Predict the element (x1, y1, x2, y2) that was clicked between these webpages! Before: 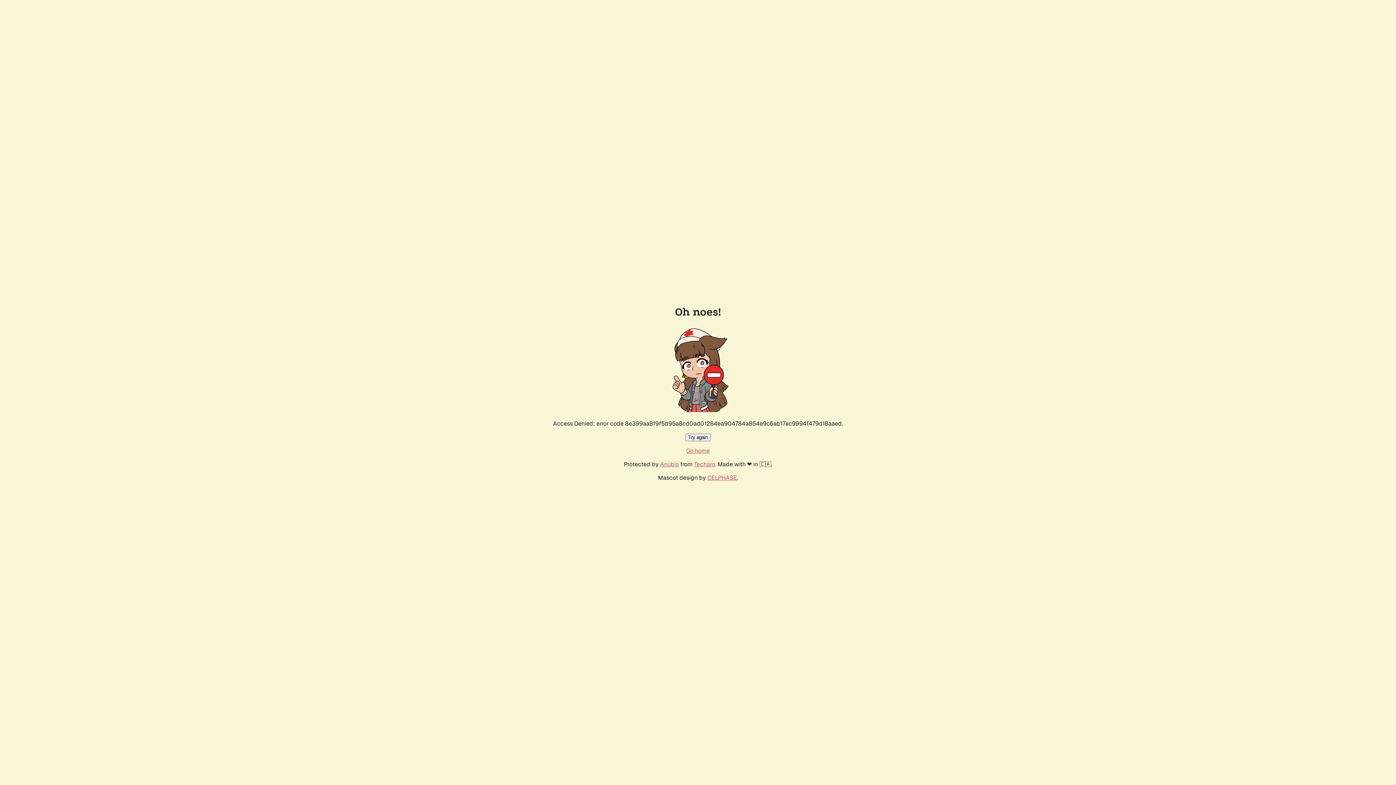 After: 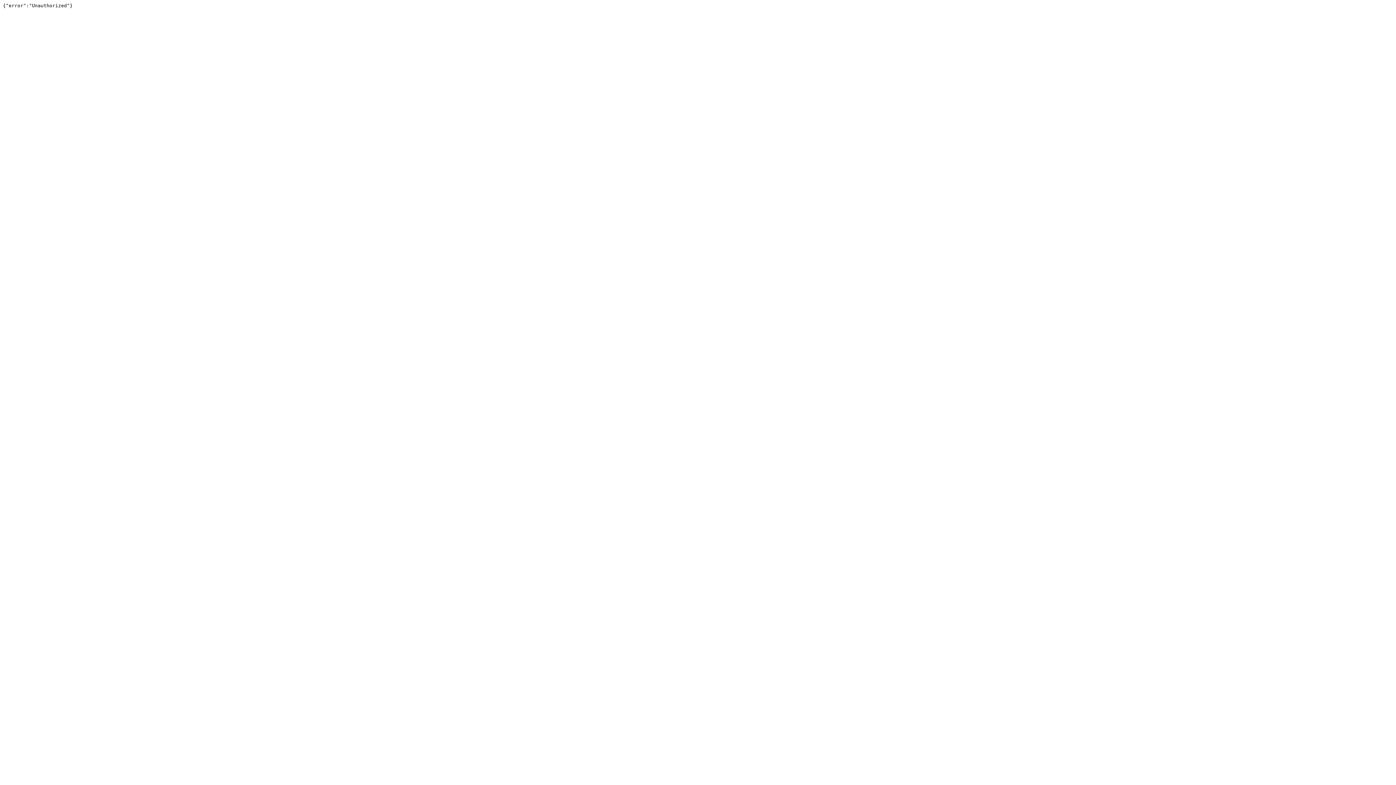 Action: label: Techaro bbox: (694, 460, 715, 468)